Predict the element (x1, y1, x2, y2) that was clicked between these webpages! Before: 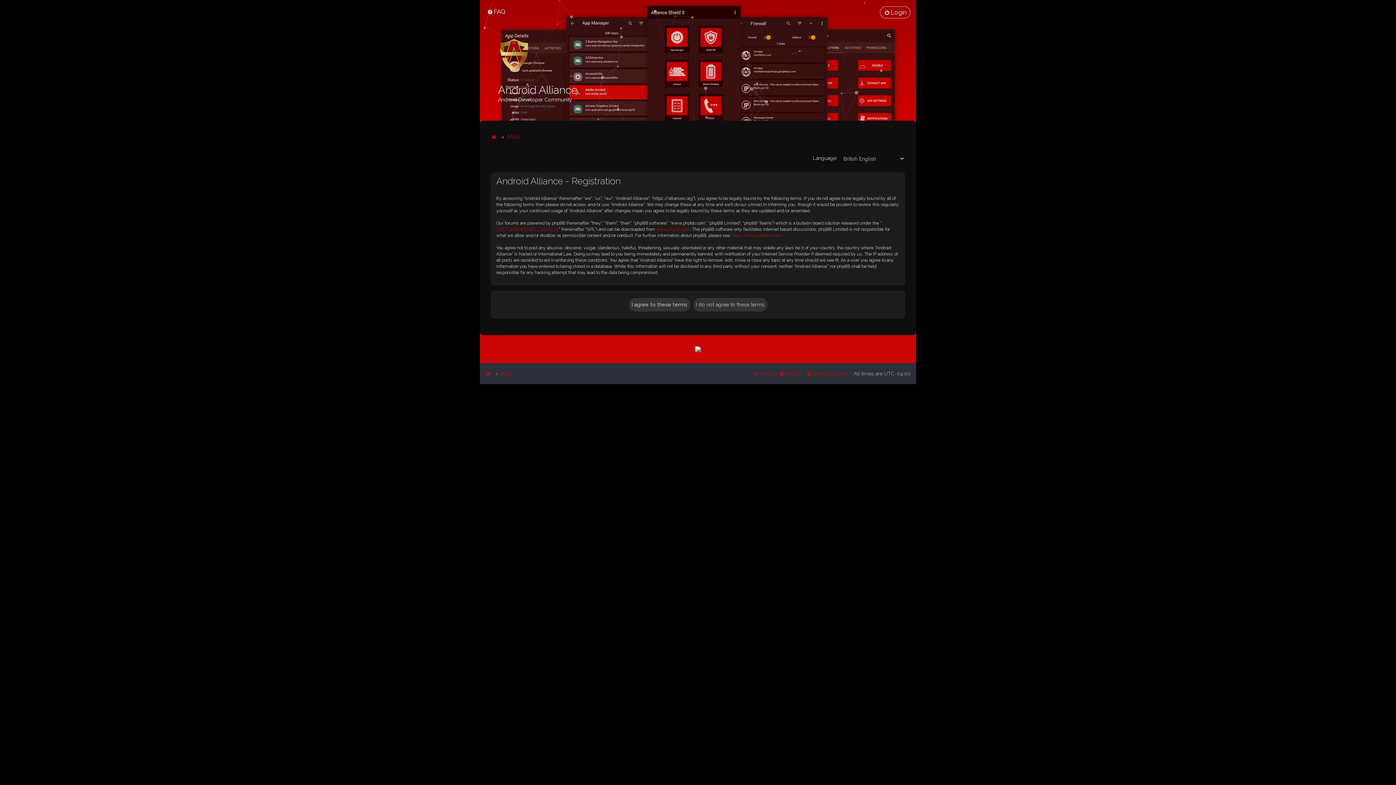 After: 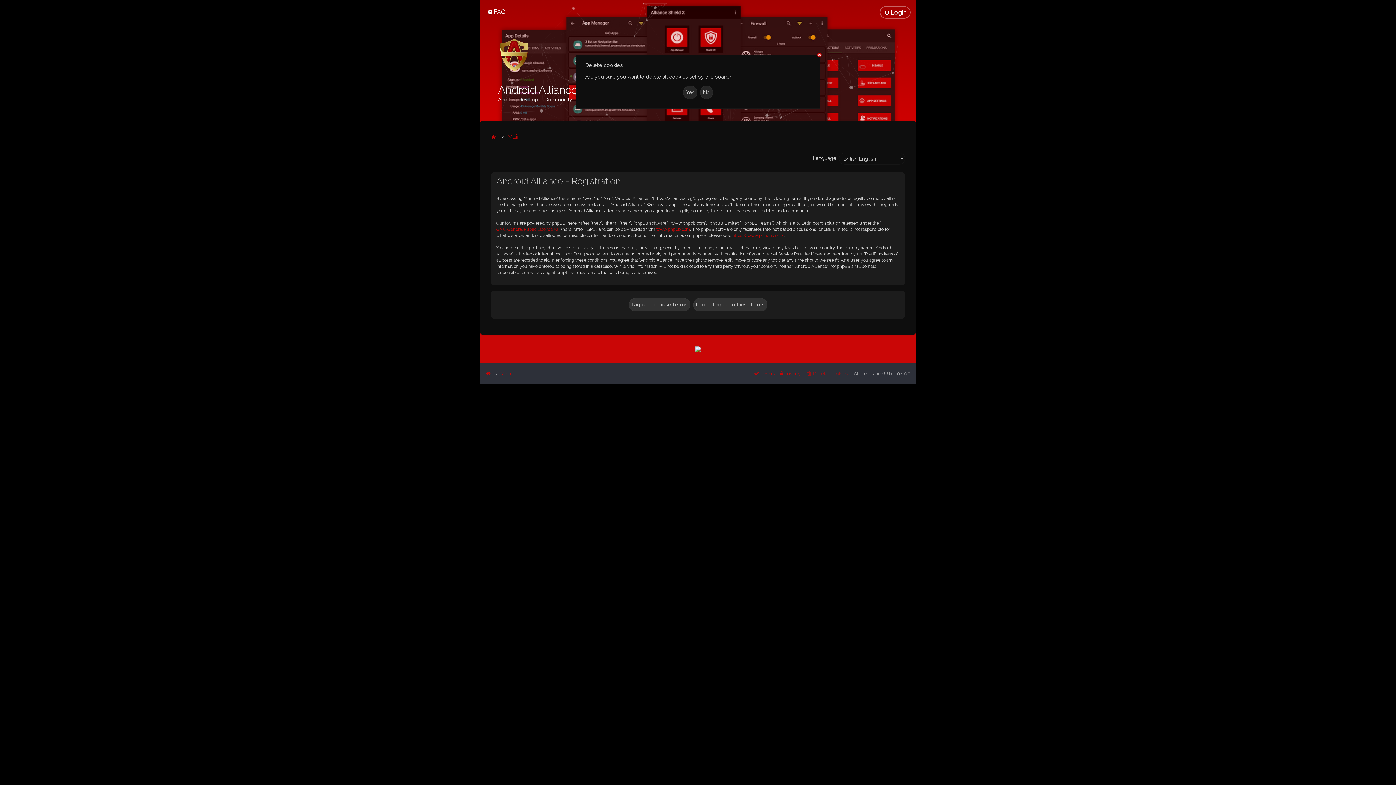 Action: bbox: (806, 368, 848, 379) label: Delete cookies